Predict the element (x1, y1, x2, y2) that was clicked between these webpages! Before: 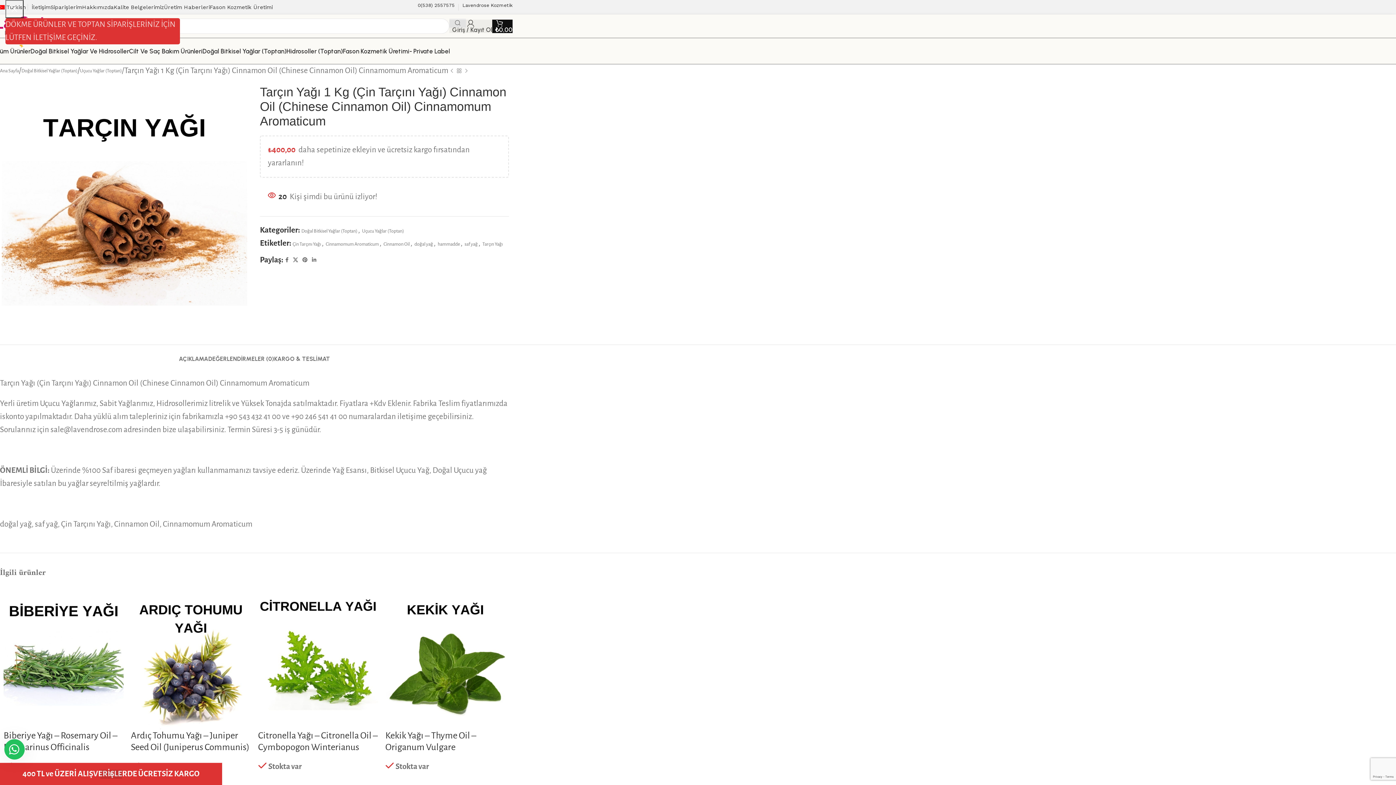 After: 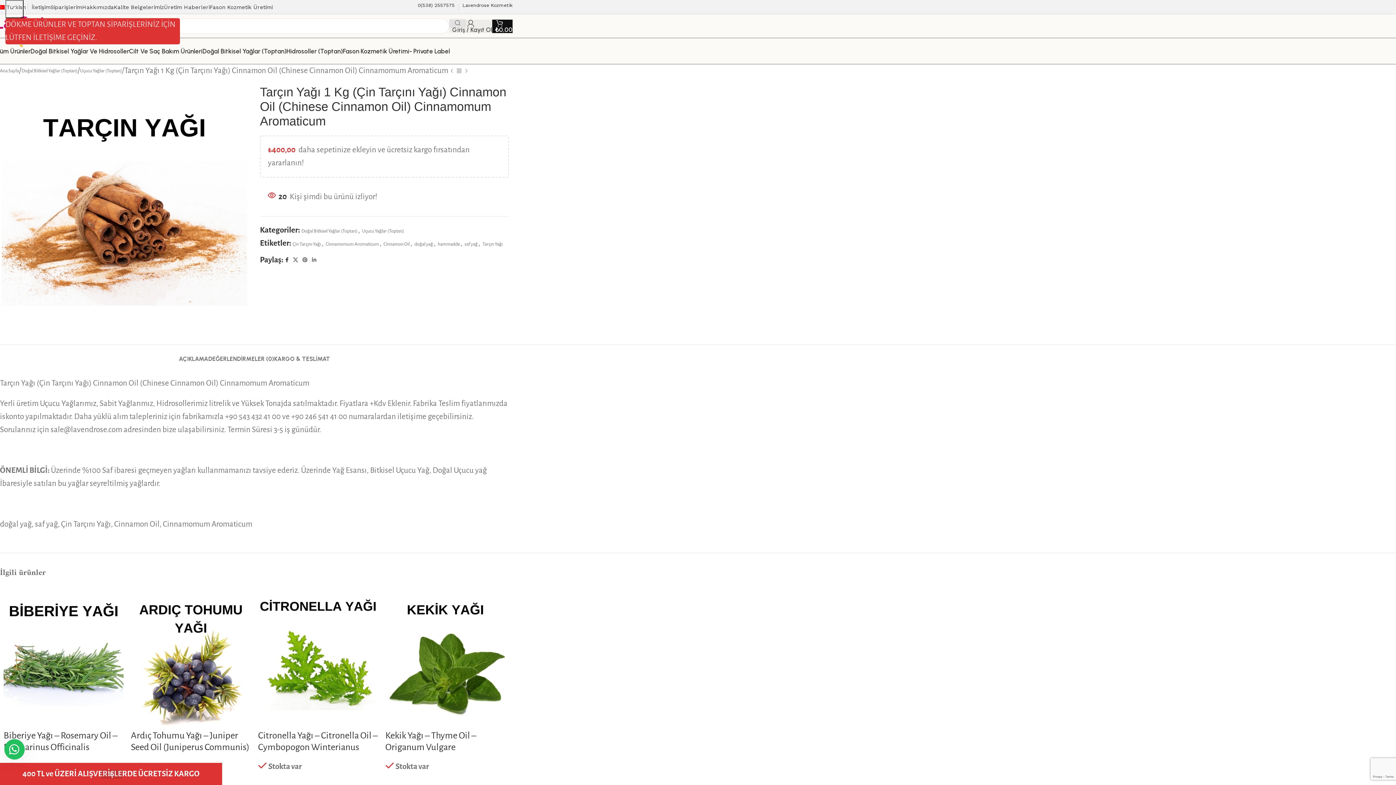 Action: label: Facebook sosyal bağlantısı bbox: (283, 255, 290, 265)